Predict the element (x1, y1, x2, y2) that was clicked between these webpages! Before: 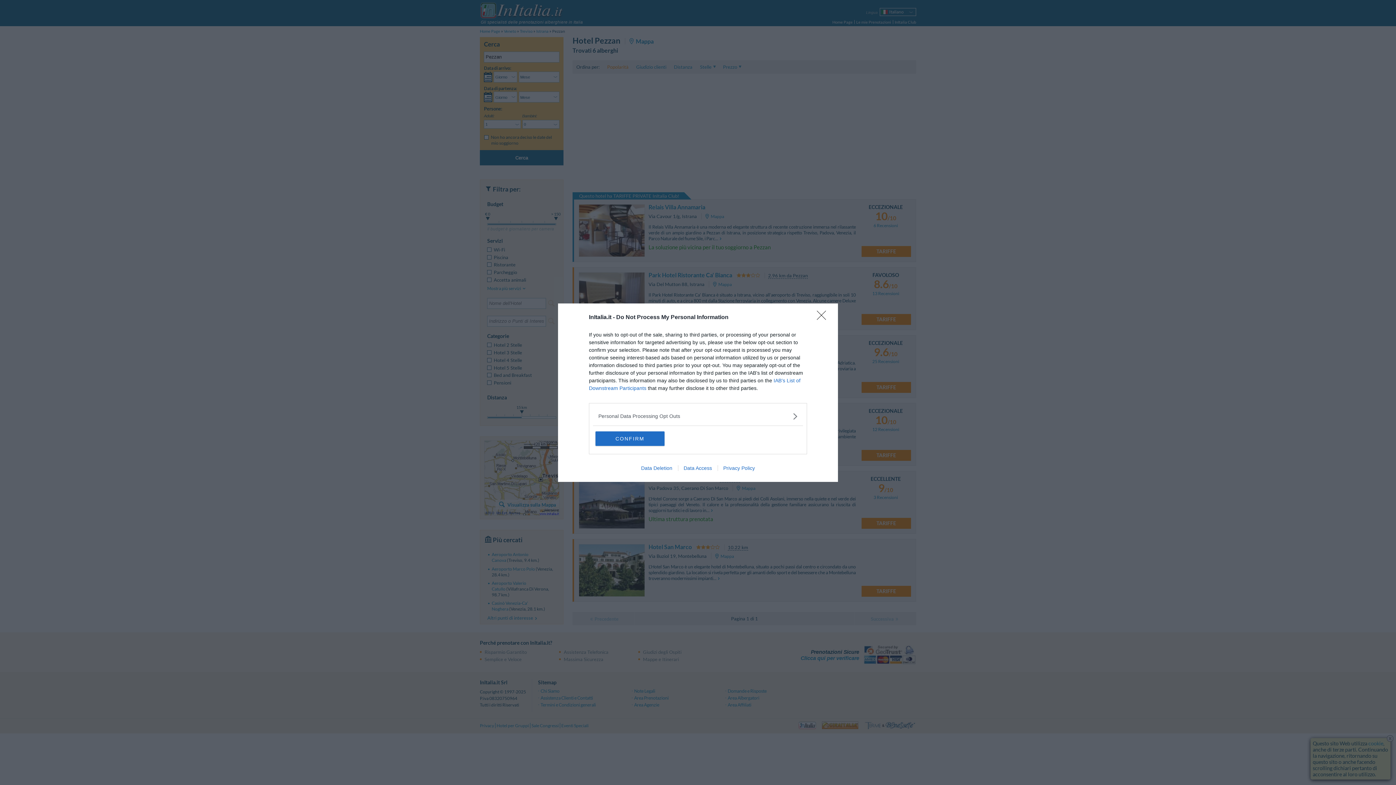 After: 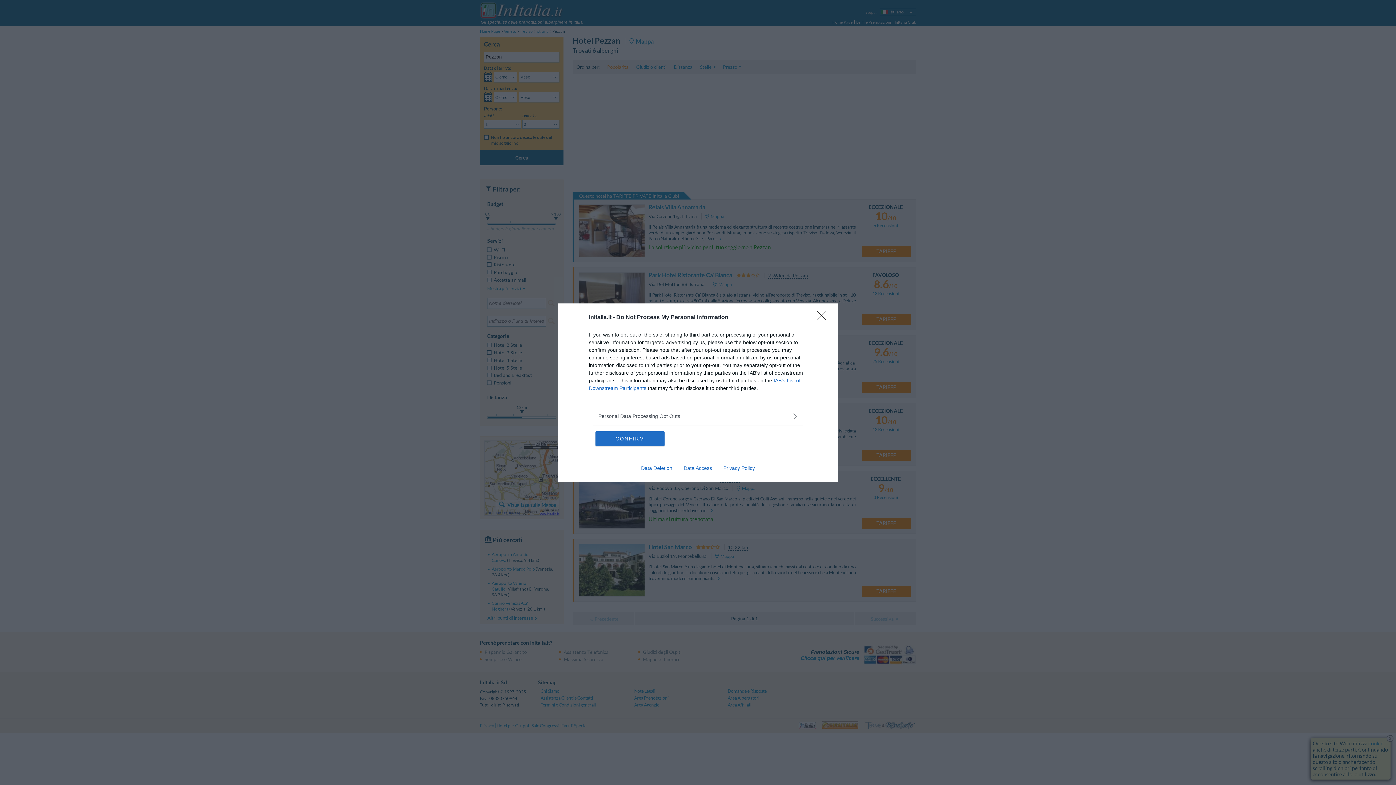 Action: bbox: (717, 465, 760, 471) label: Privacy Policy